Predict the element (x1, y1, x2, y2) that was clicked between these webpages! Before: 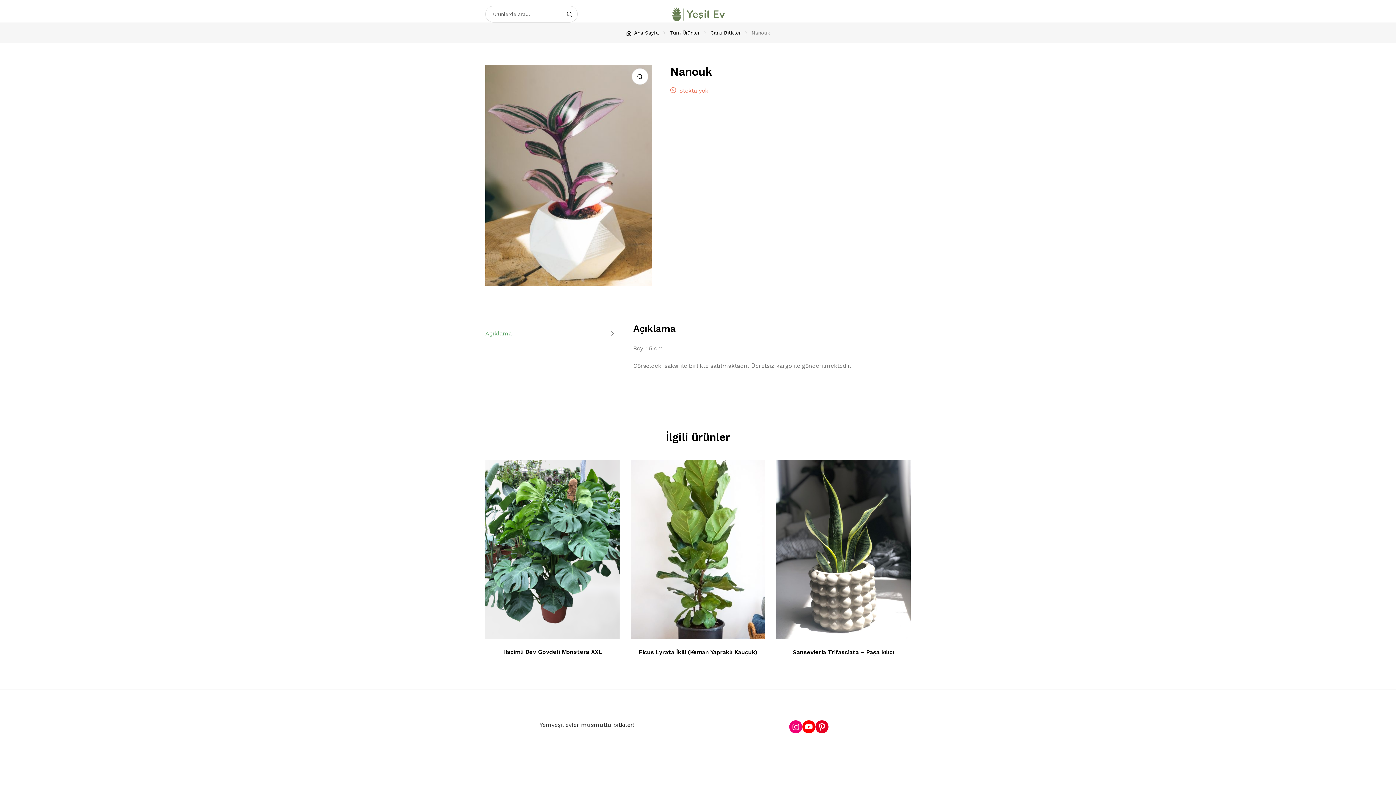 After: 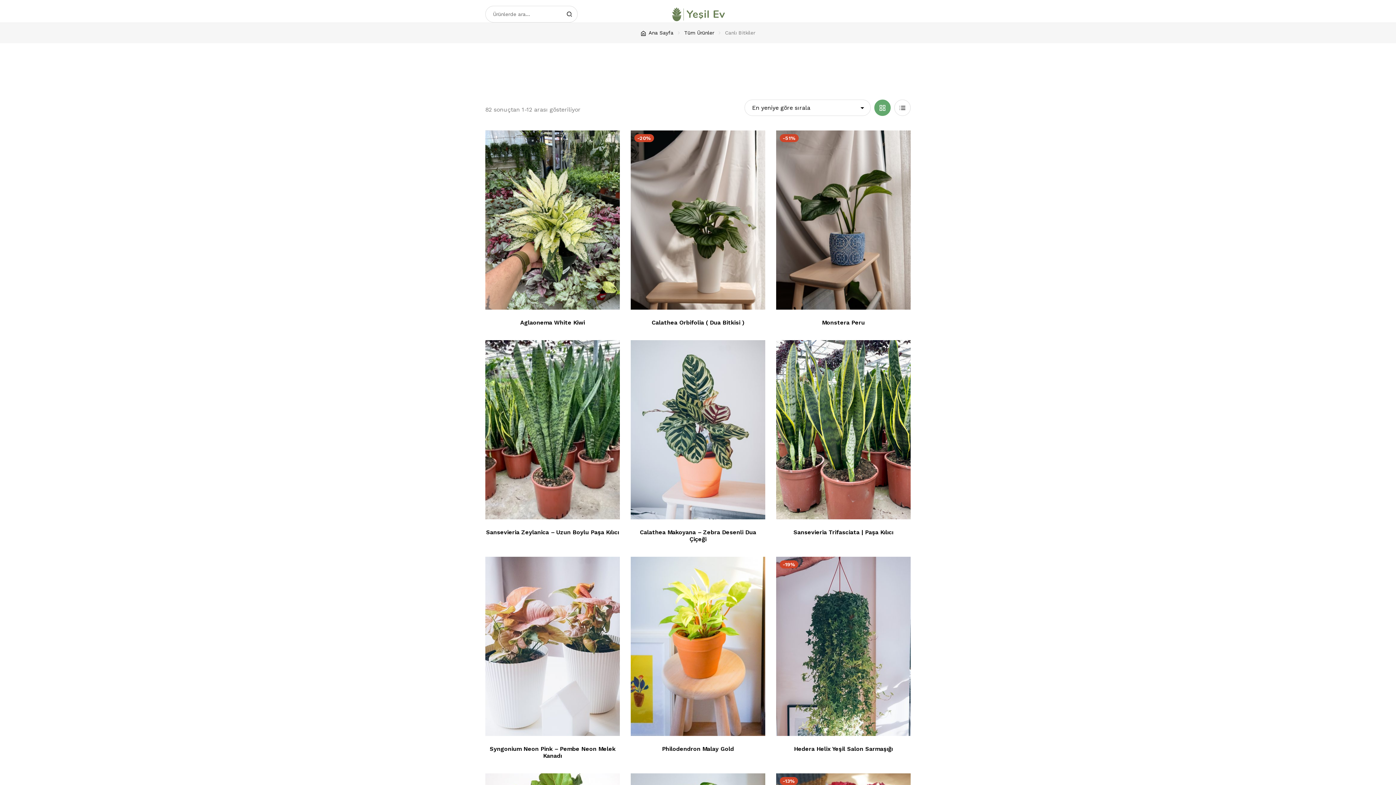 Action: label: Canlı Bitkiler bbox: (710, 29, 740, 35)